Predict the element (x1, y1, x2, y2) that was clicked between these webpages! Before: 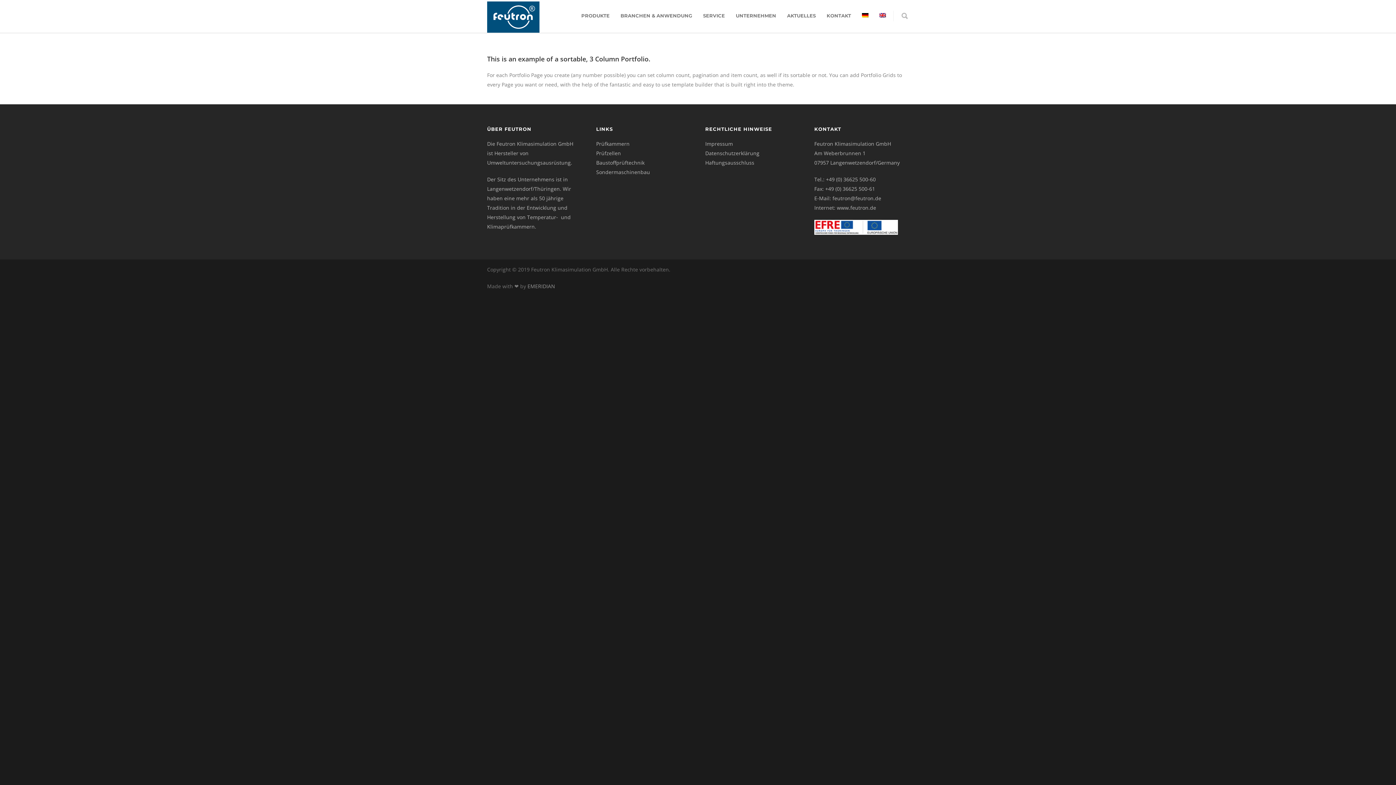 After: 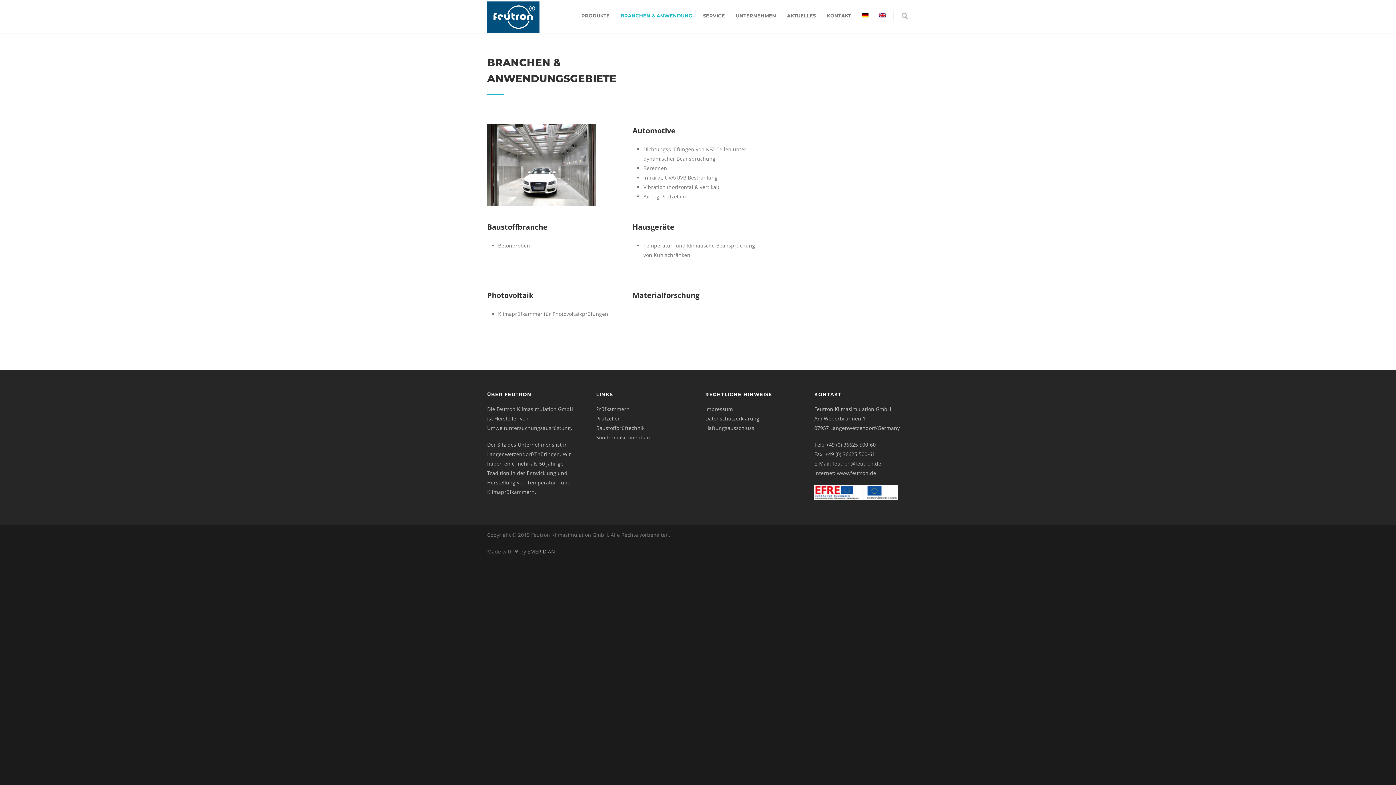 Action: label: BRANCHEN & ANWENDUNG bbox: (615, 12, 697, 18)